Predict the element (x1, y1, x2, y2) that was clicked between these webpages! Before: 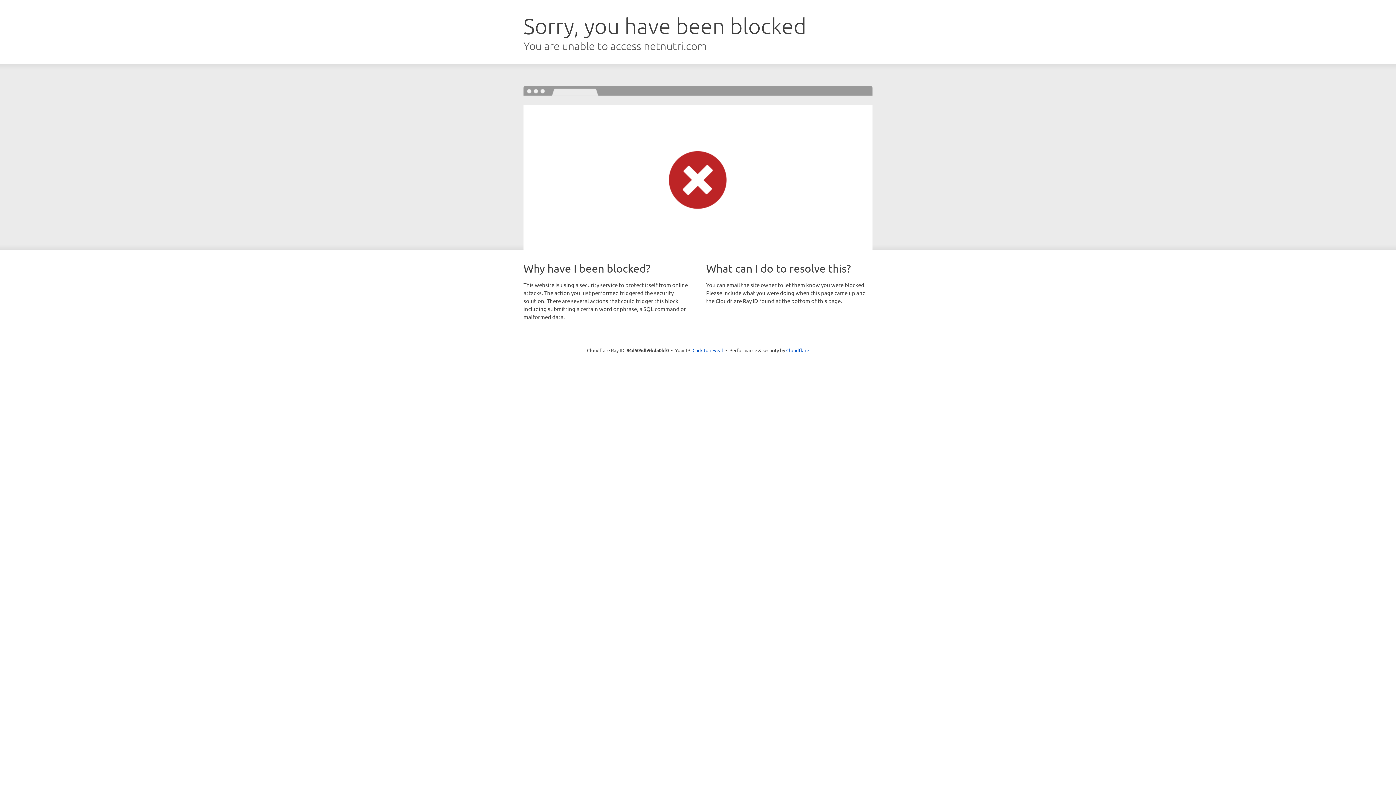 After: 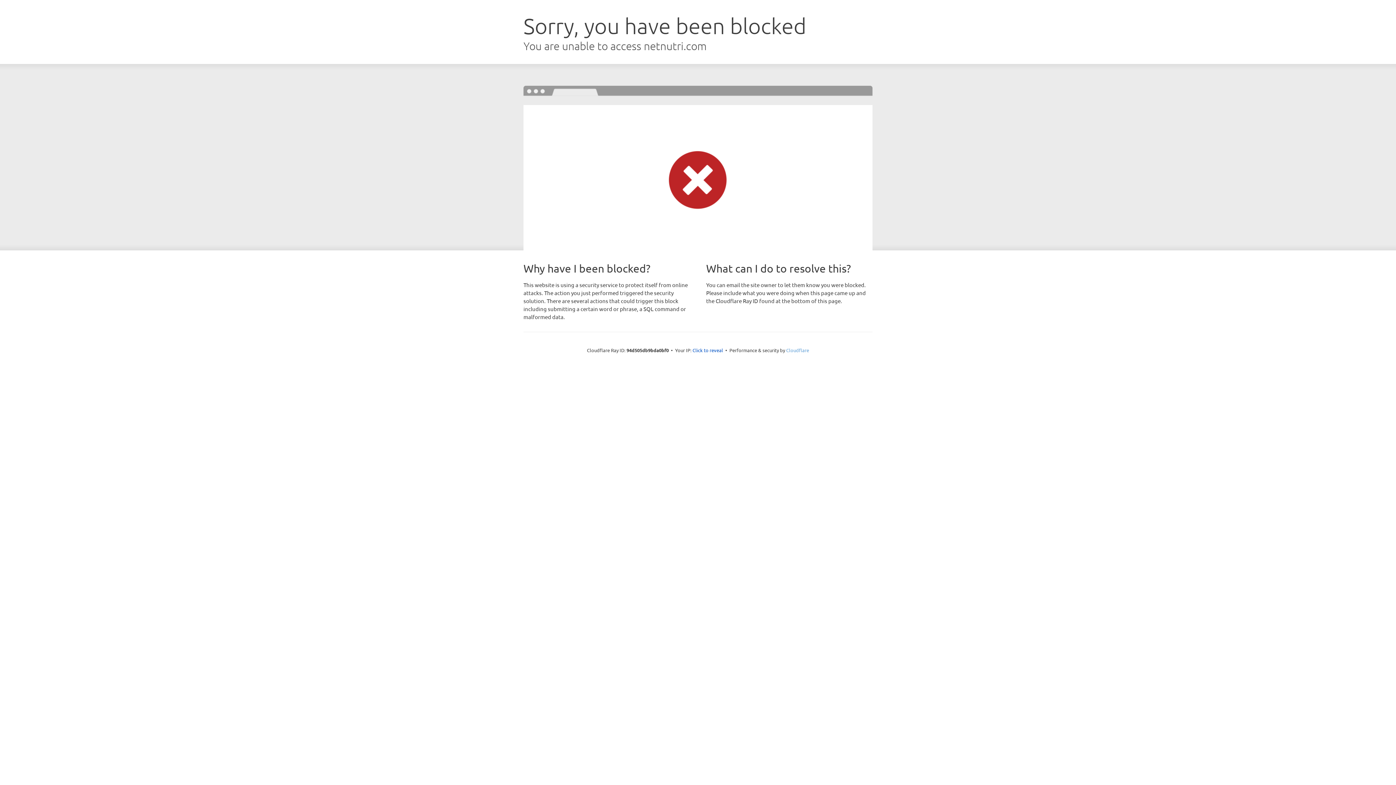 Action: bbox: (786, 347, 809, 353) label: Cloudflare